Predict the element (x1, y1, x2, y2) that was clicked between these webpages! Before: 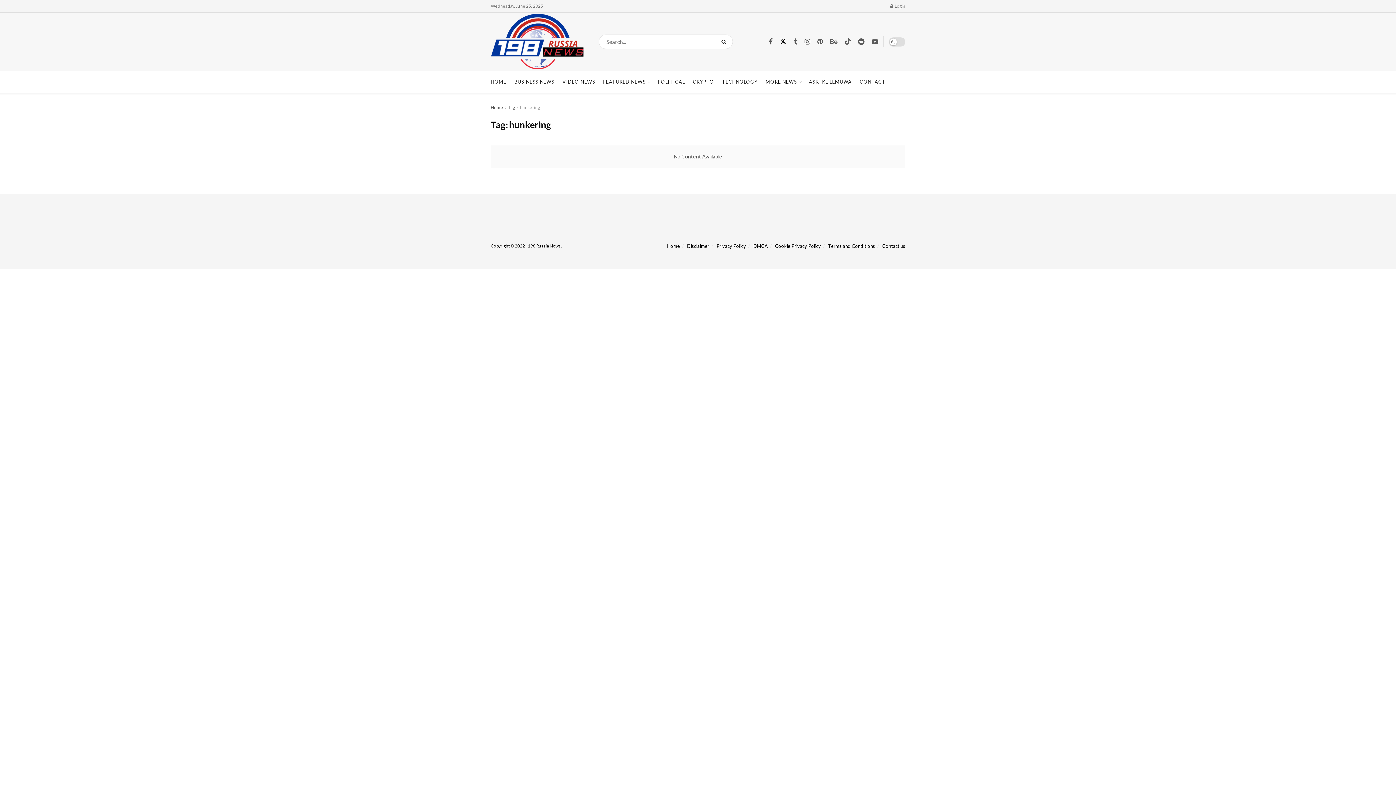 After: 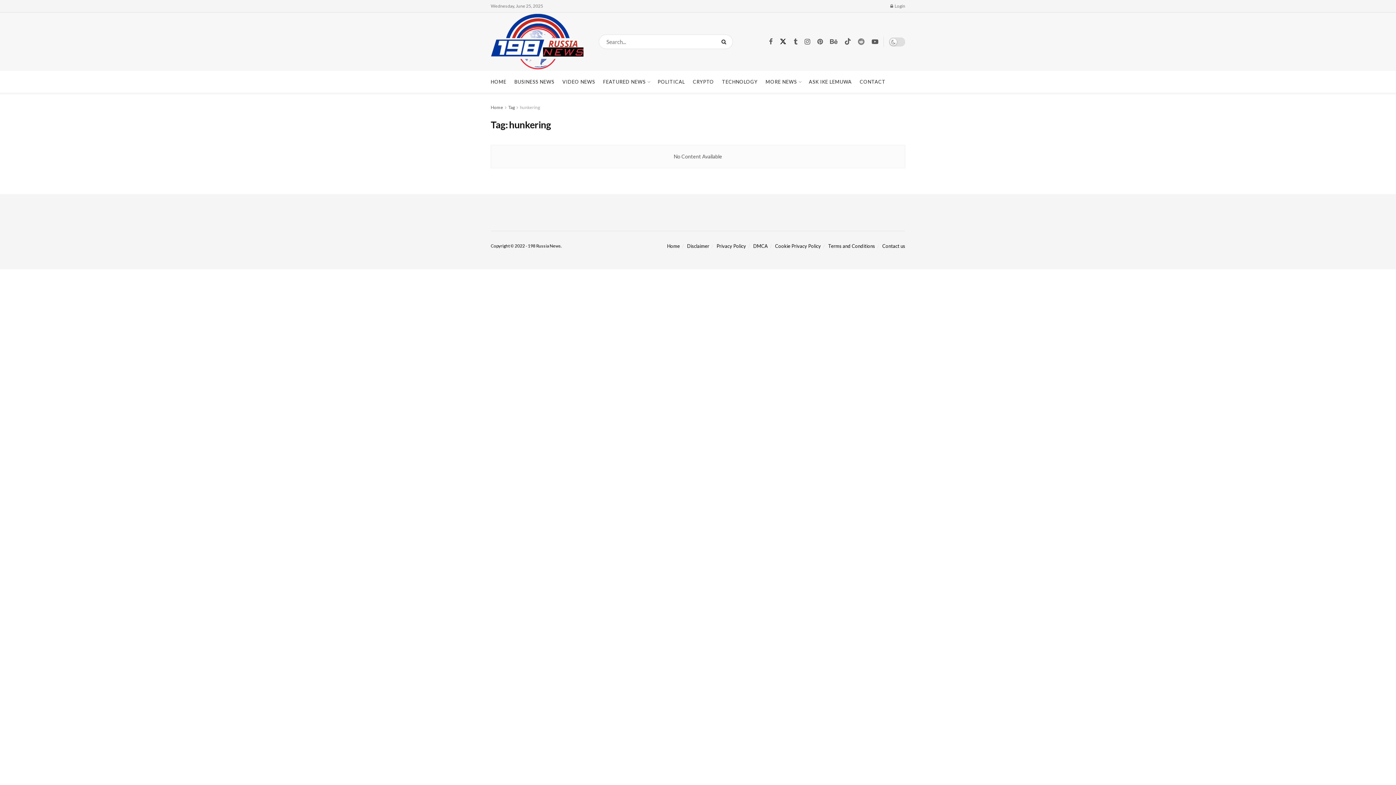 Action: bbox: (858, 37, 864, 46) label: Find us on Reddit